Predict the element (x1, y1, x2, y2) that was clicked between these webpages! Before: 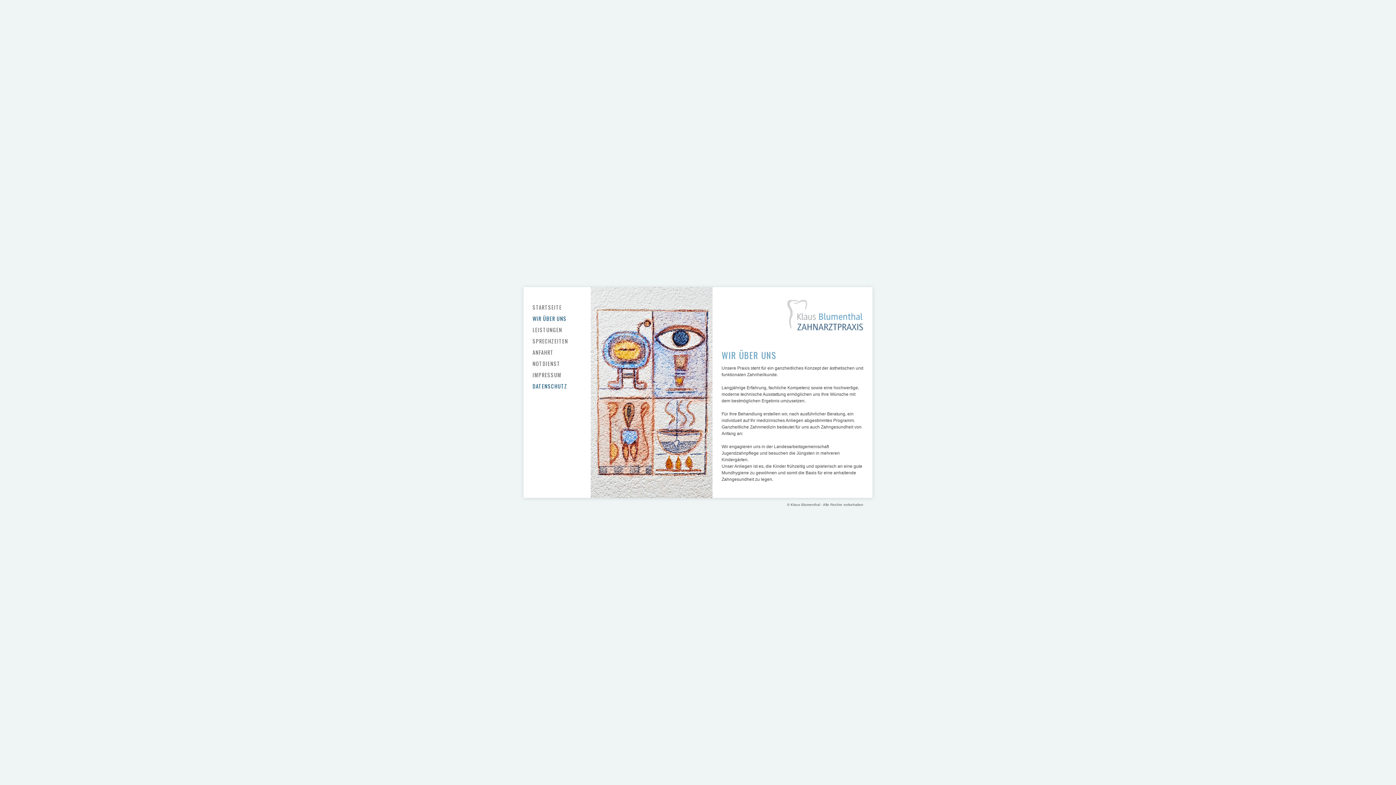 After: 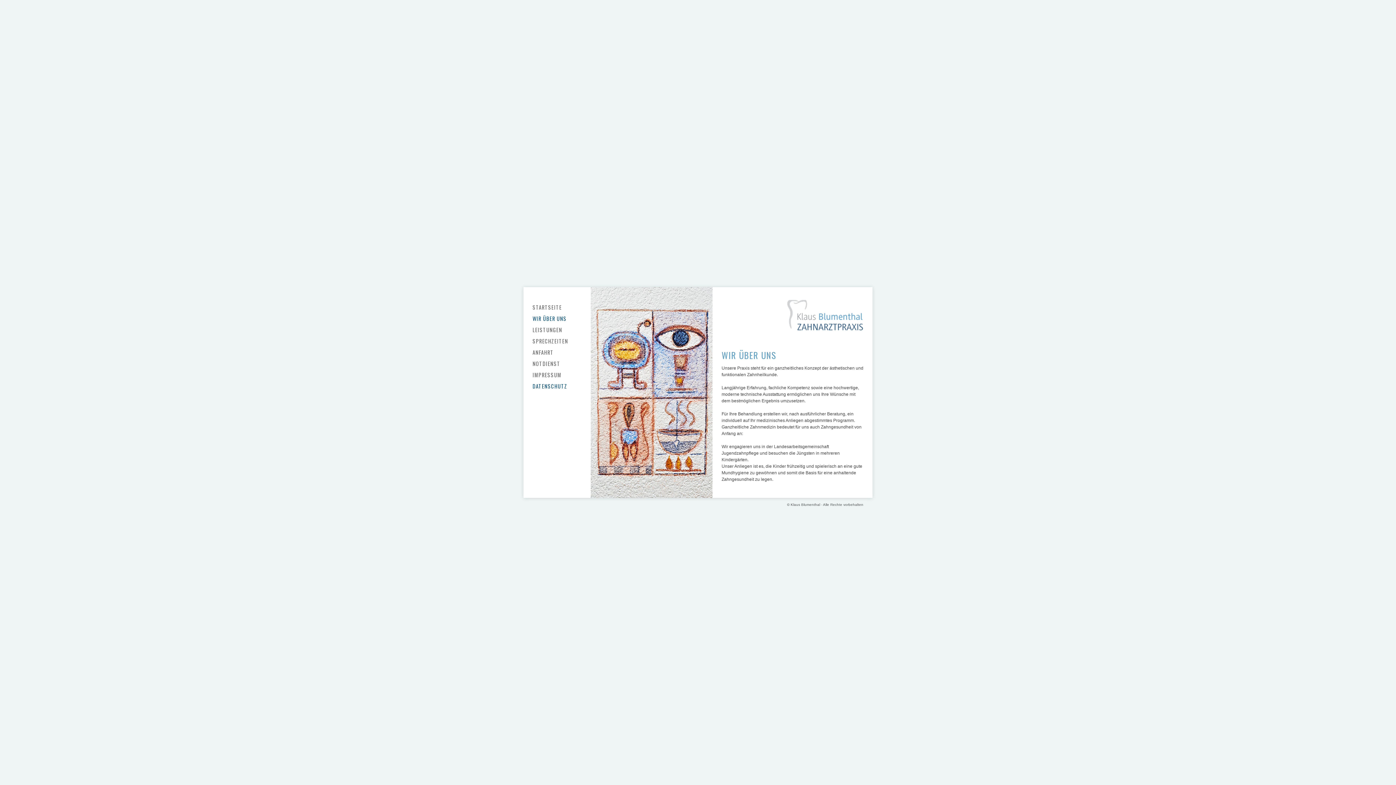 Action: label: WIR ÜBER UNS bbox: (532, 314, 566, 322)